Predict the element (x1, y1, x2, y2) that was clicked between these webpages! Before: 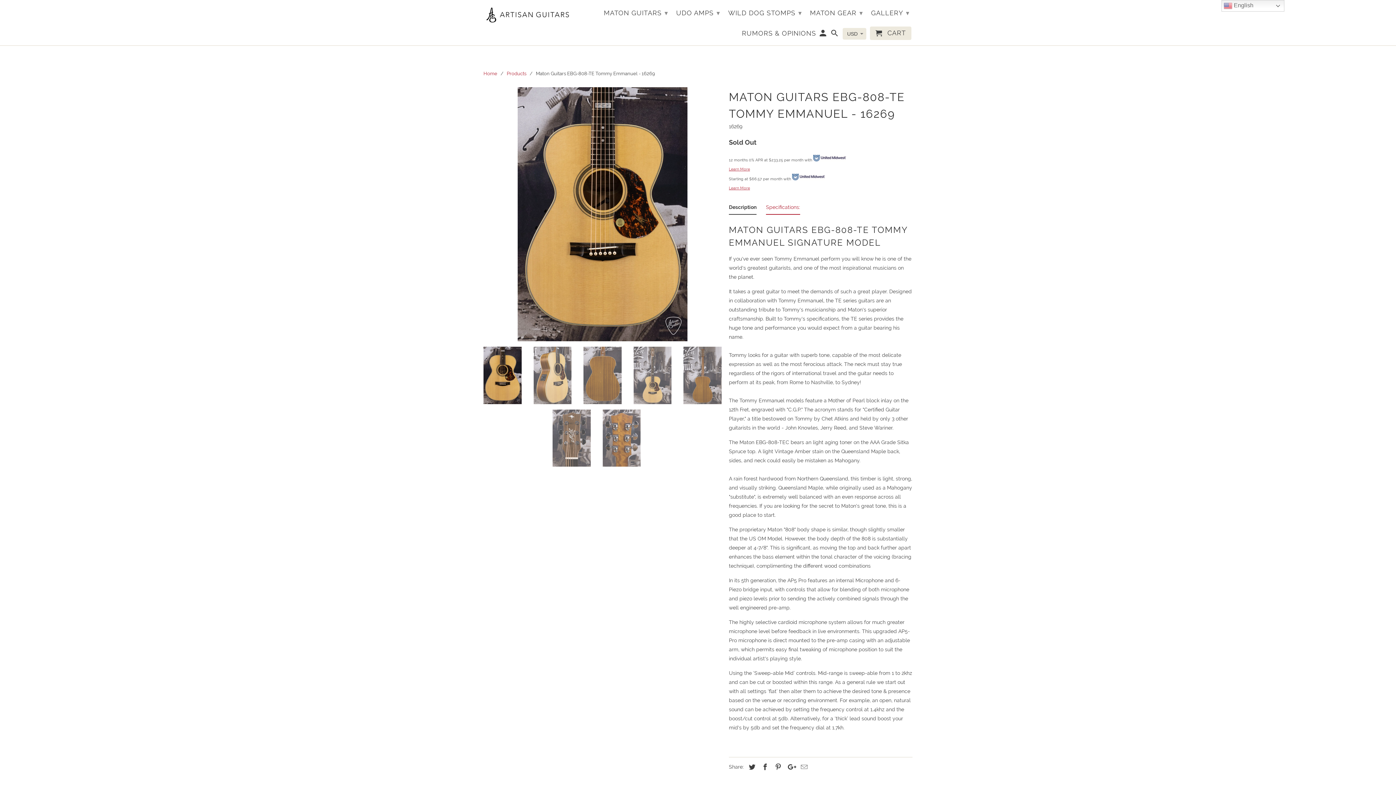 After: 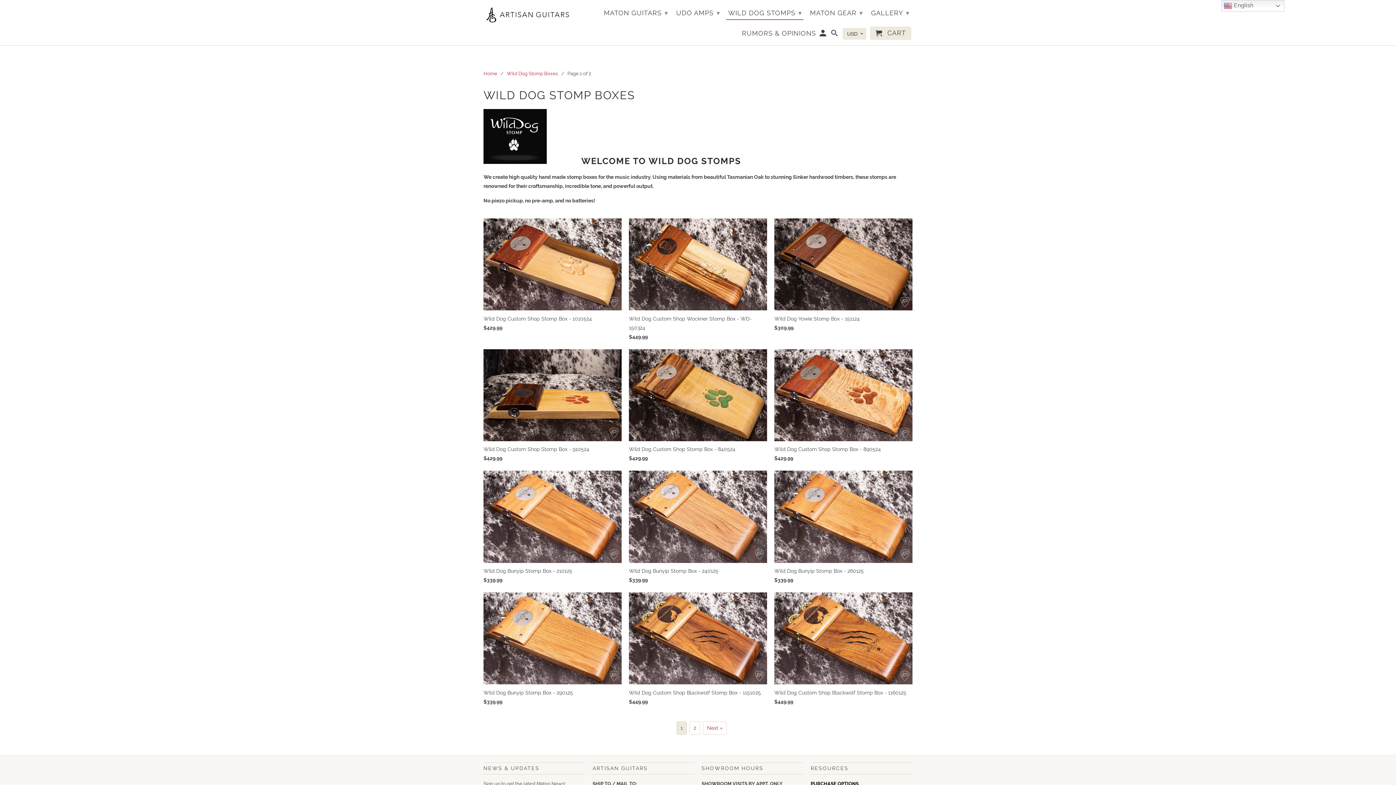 Action: bbox: (725, 5, 804, 19) label: WILD DOG STOMPS ▾